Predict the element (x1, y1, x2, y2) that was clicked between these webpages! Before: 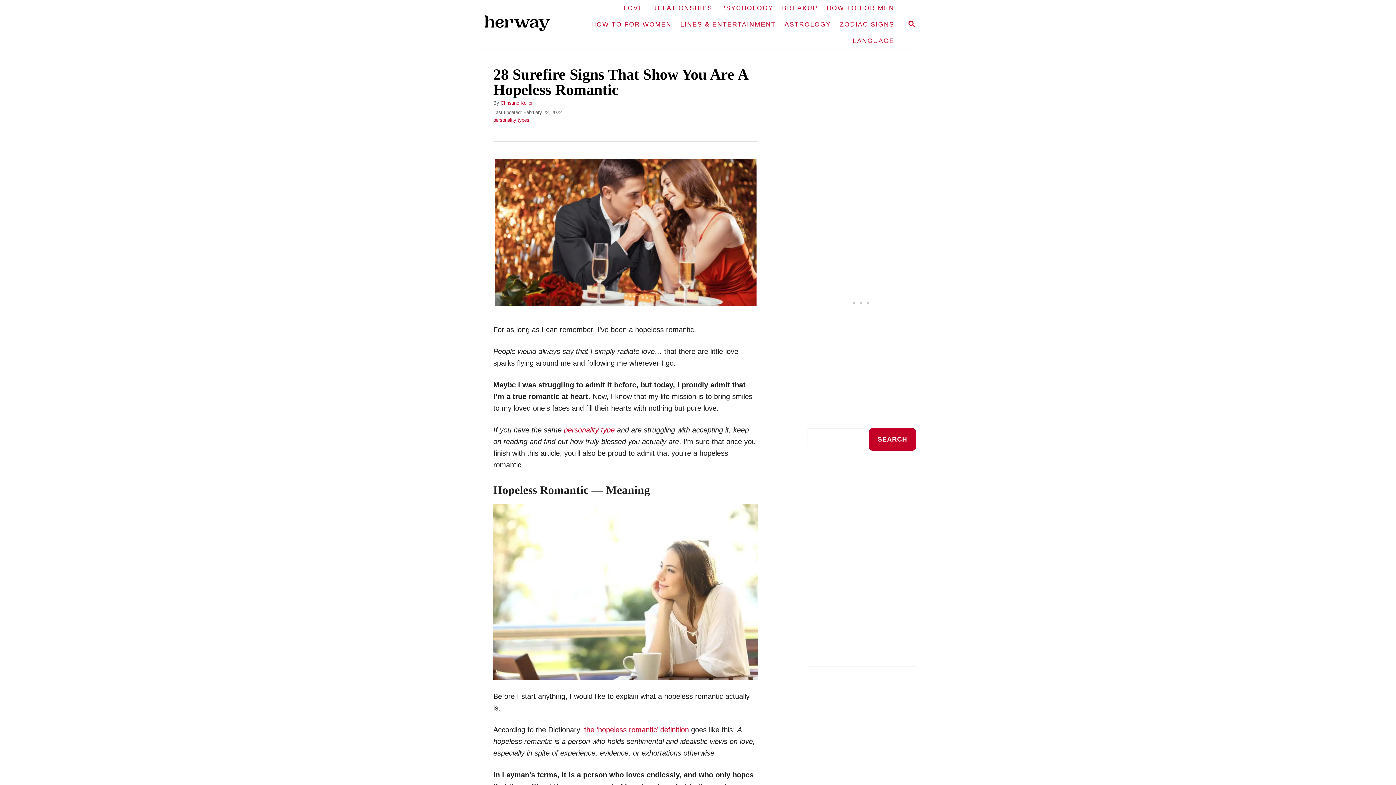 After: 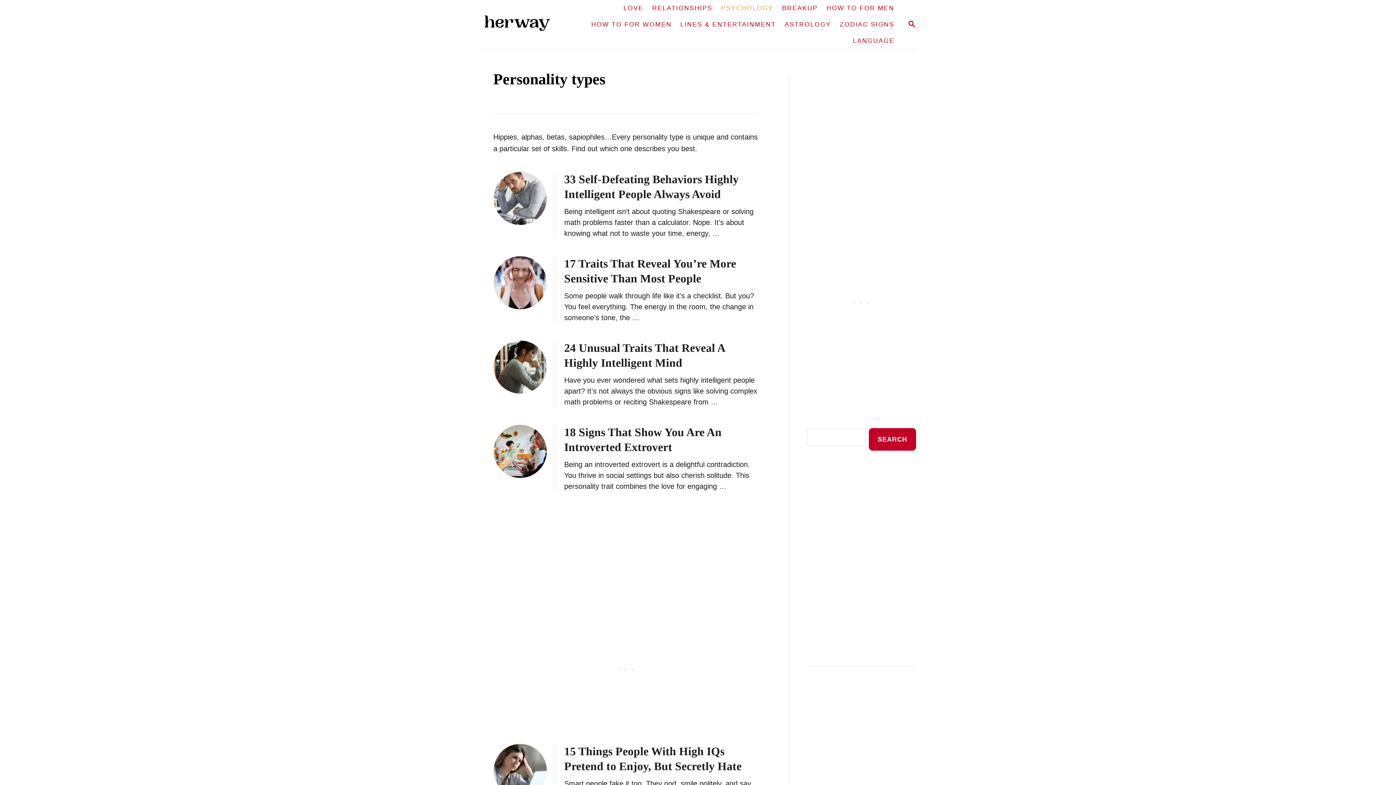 Action: label: personality types bbox: (493, 117, 529, 122)